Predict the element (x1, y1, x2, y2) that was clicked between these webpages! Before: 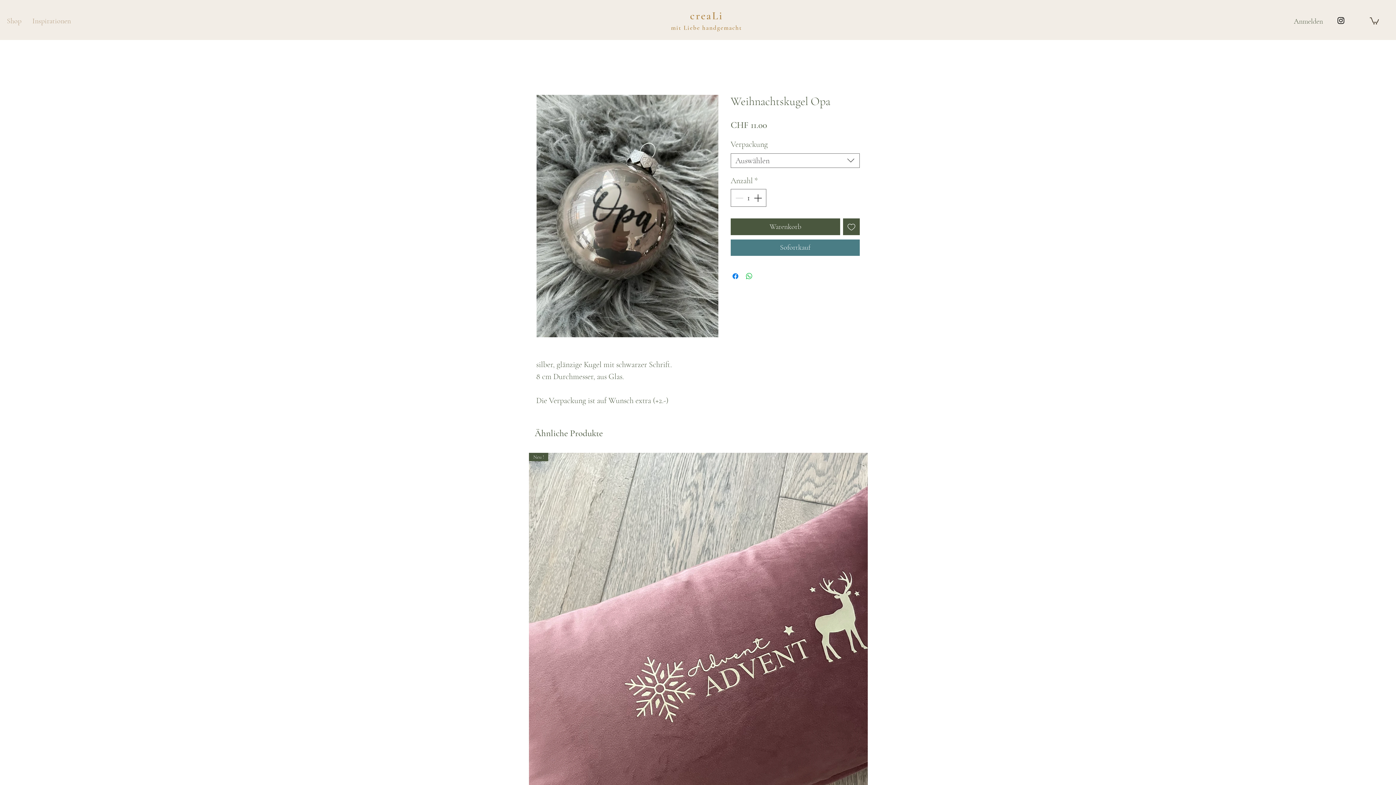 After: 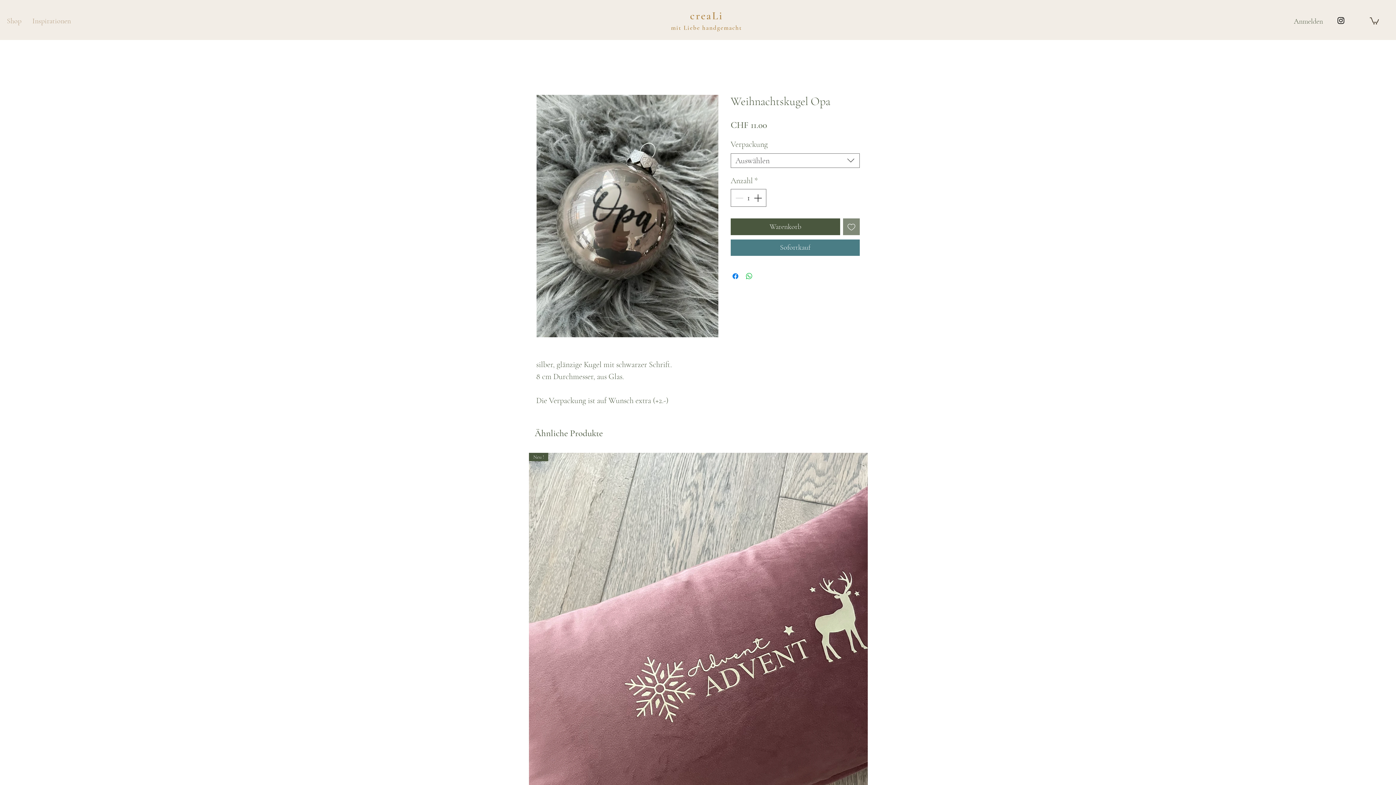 Action: label: Auf den Wunschzettel bbox: (843, 218, 860, 235)